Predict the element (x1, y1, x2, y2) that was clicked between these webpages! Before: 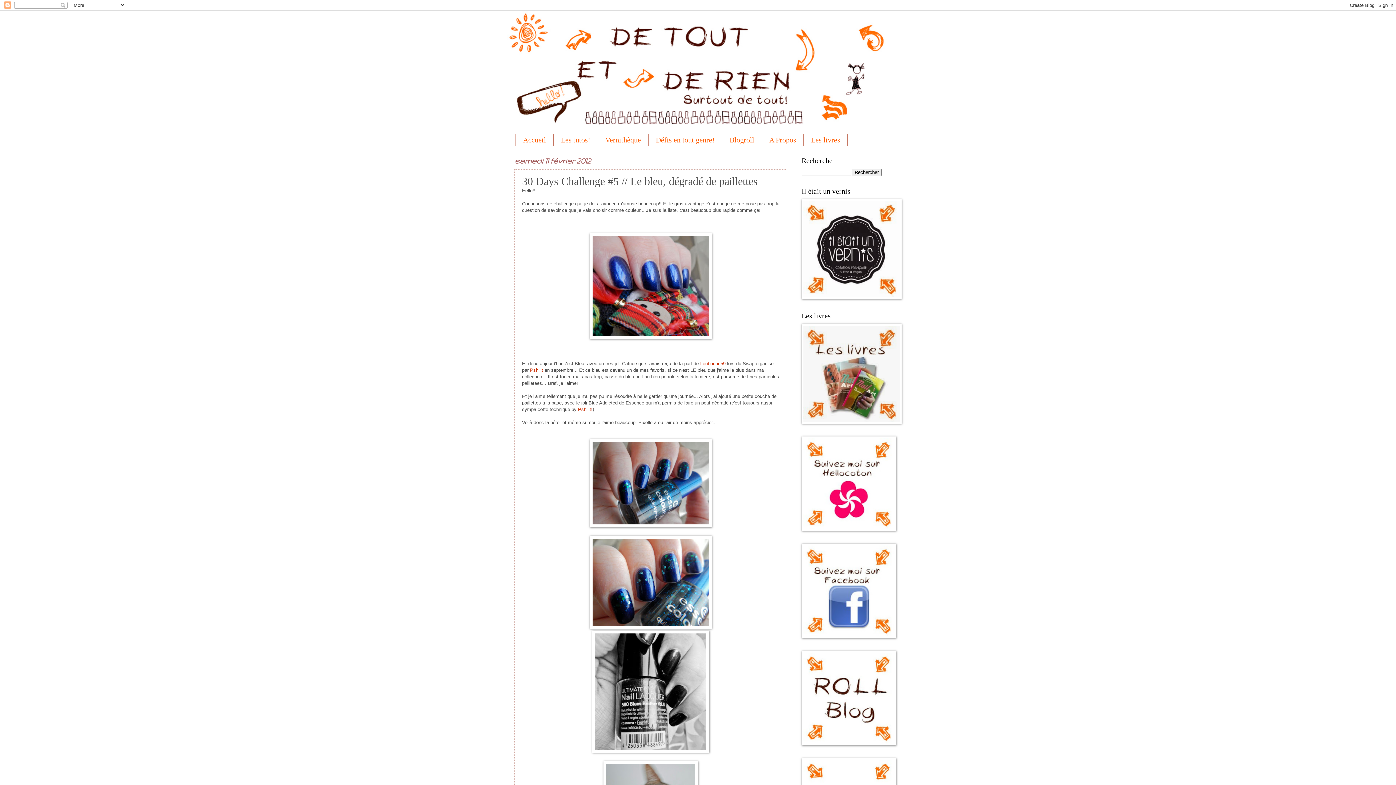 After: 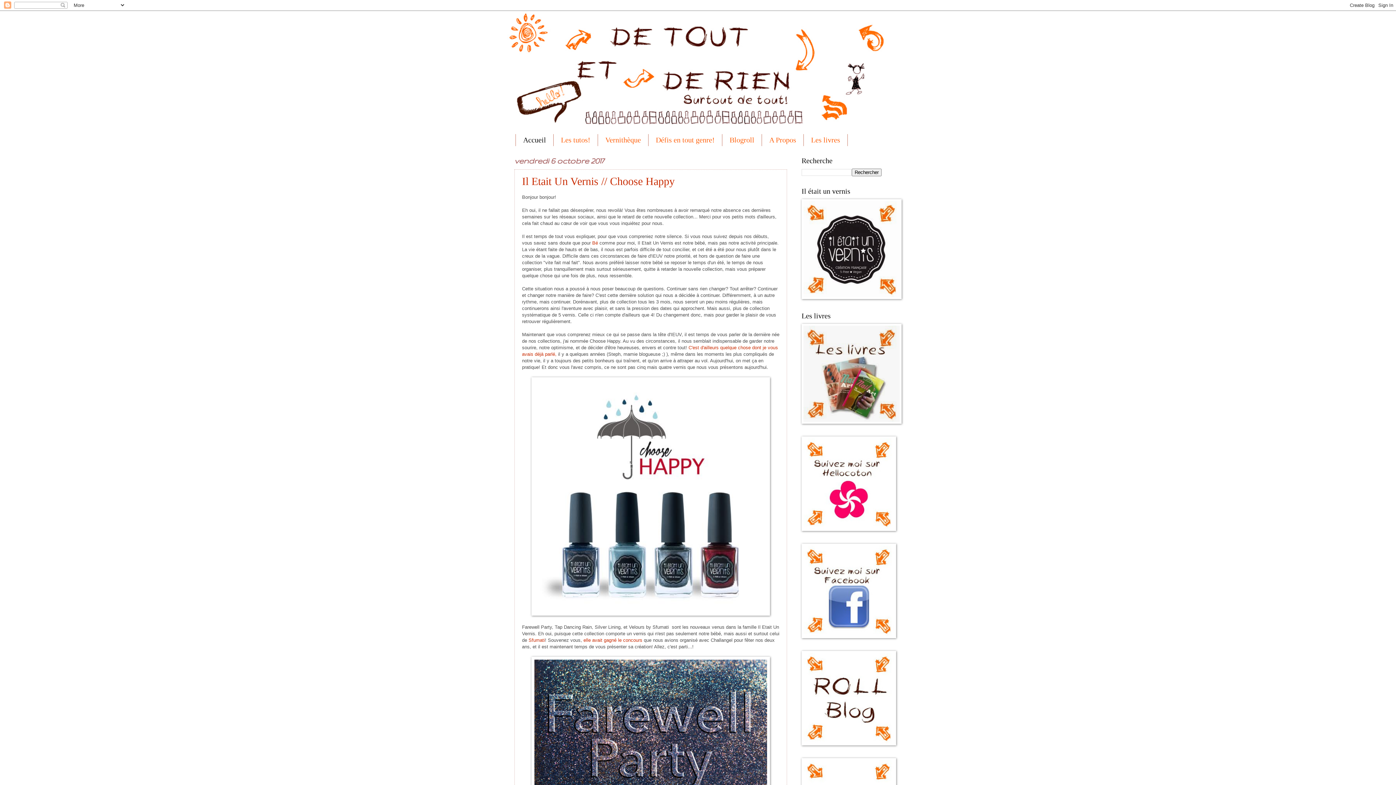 Action: bbox: (507, 10, 889, 134)